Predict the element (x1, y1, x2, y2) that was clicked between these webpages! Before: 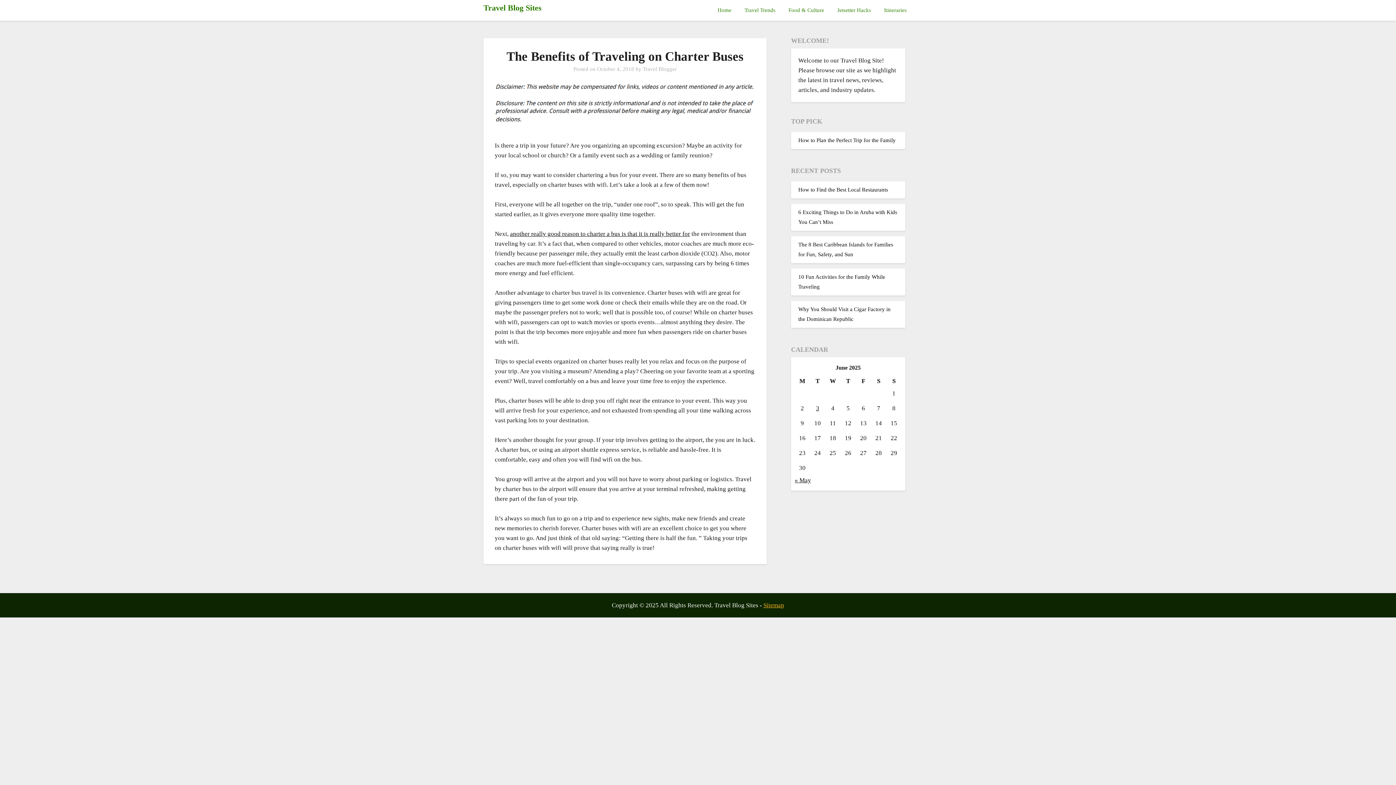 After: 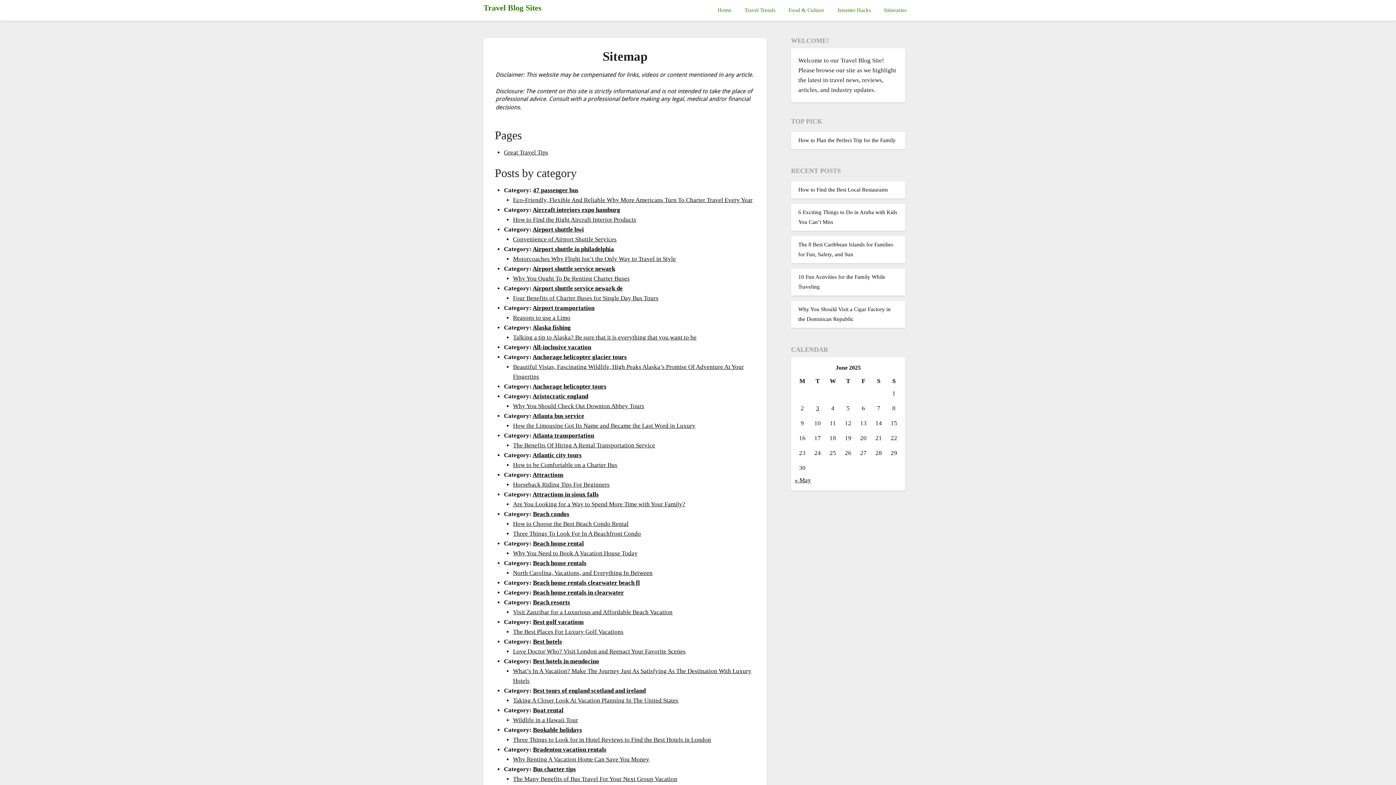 Action: label: Sitemap bbox: (763, 602, 784, 608)